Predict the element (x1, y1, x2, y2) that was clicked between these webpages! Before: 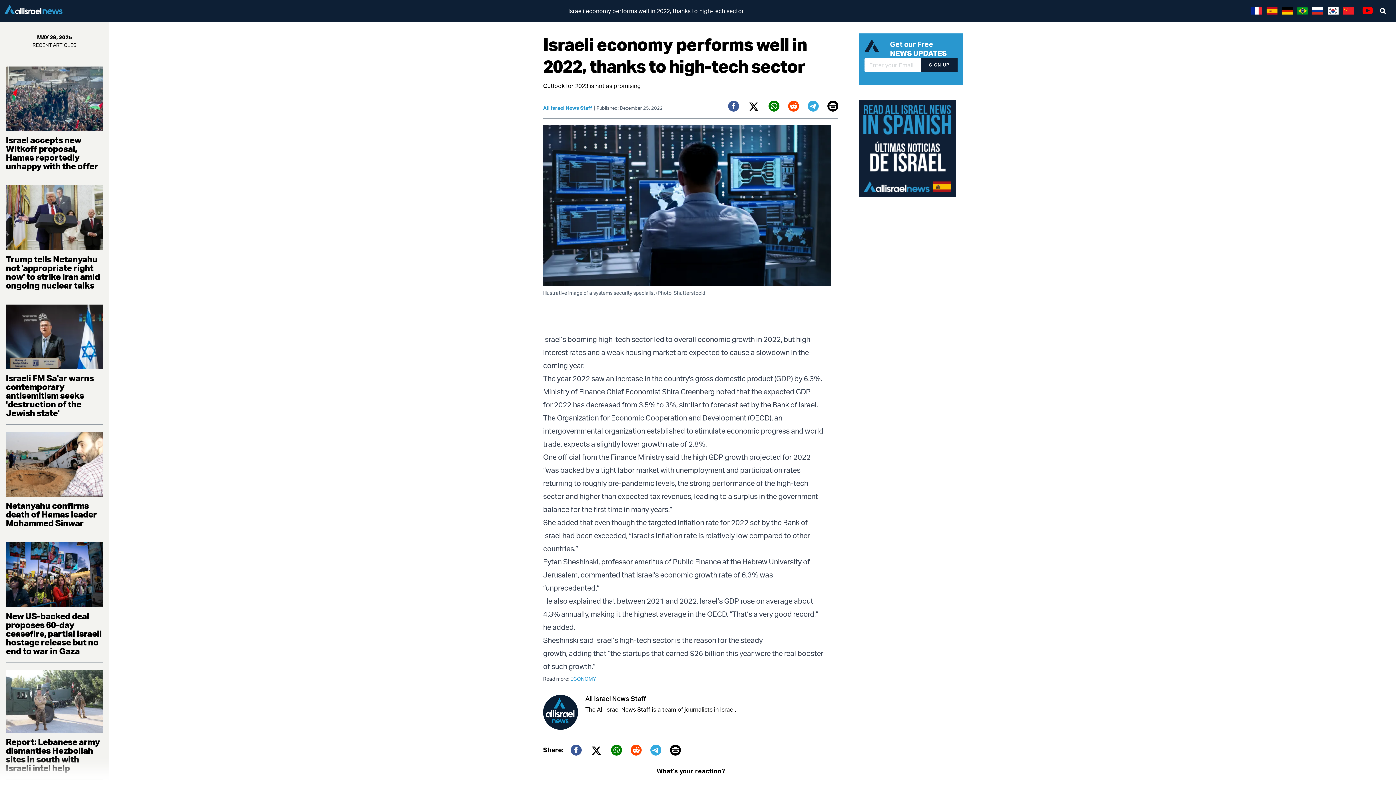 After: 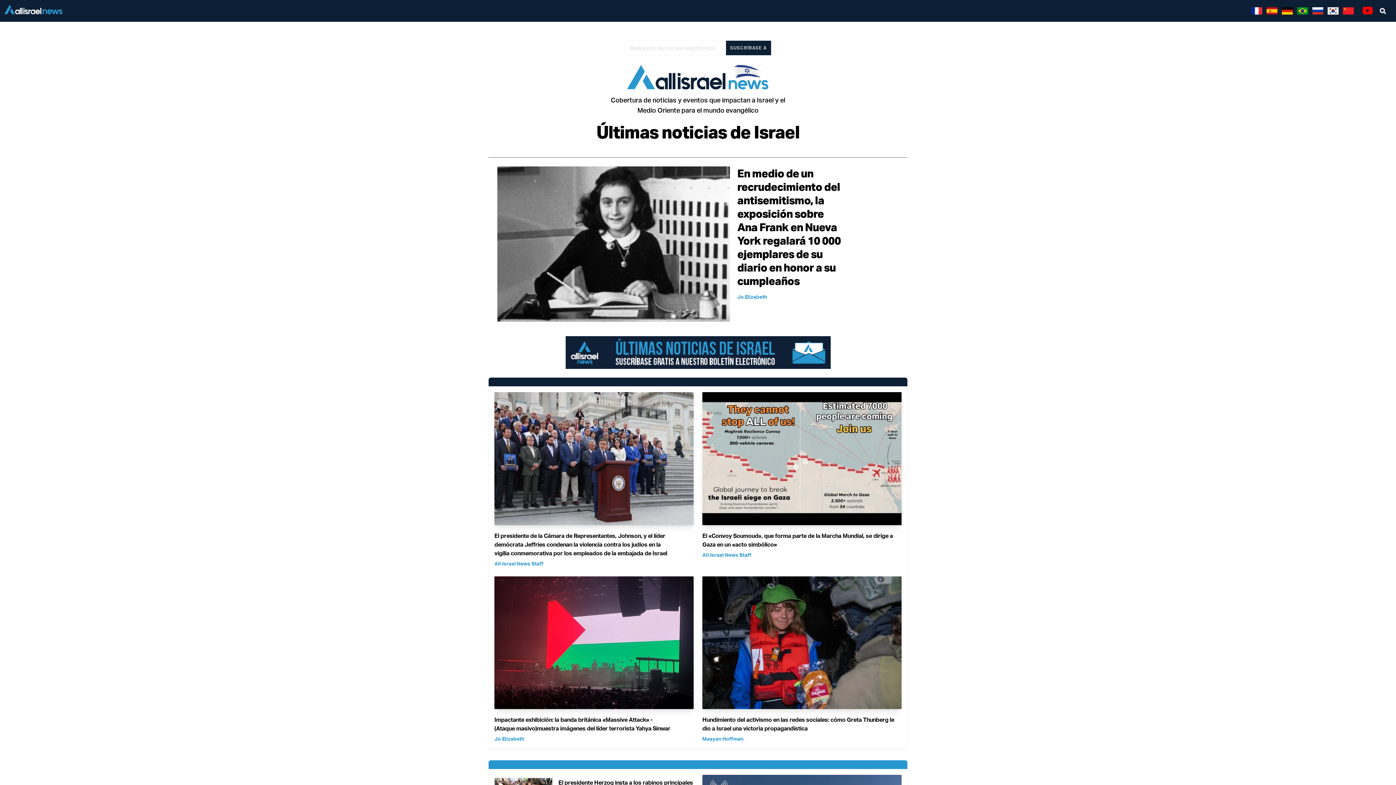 Action: bbox: (1266, 7, 1277, 14)